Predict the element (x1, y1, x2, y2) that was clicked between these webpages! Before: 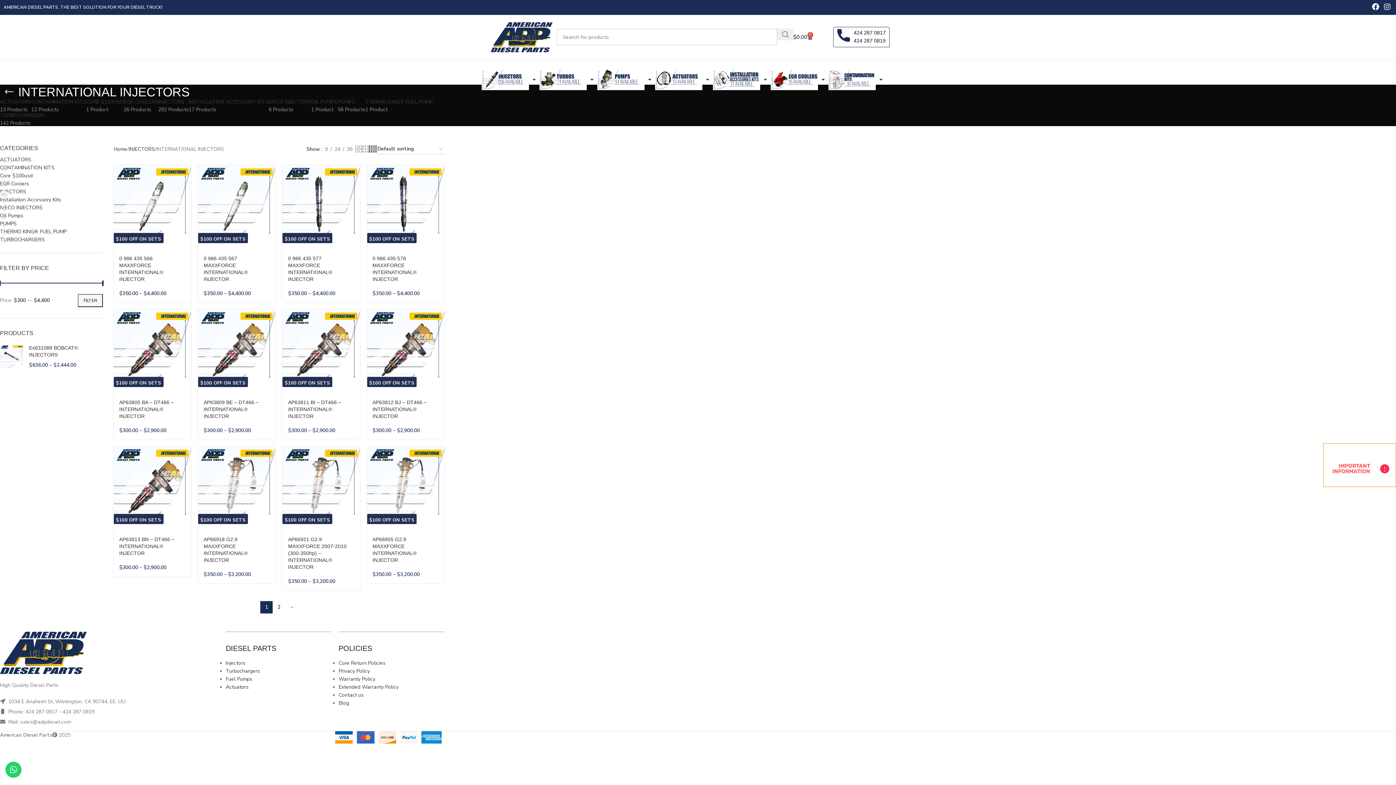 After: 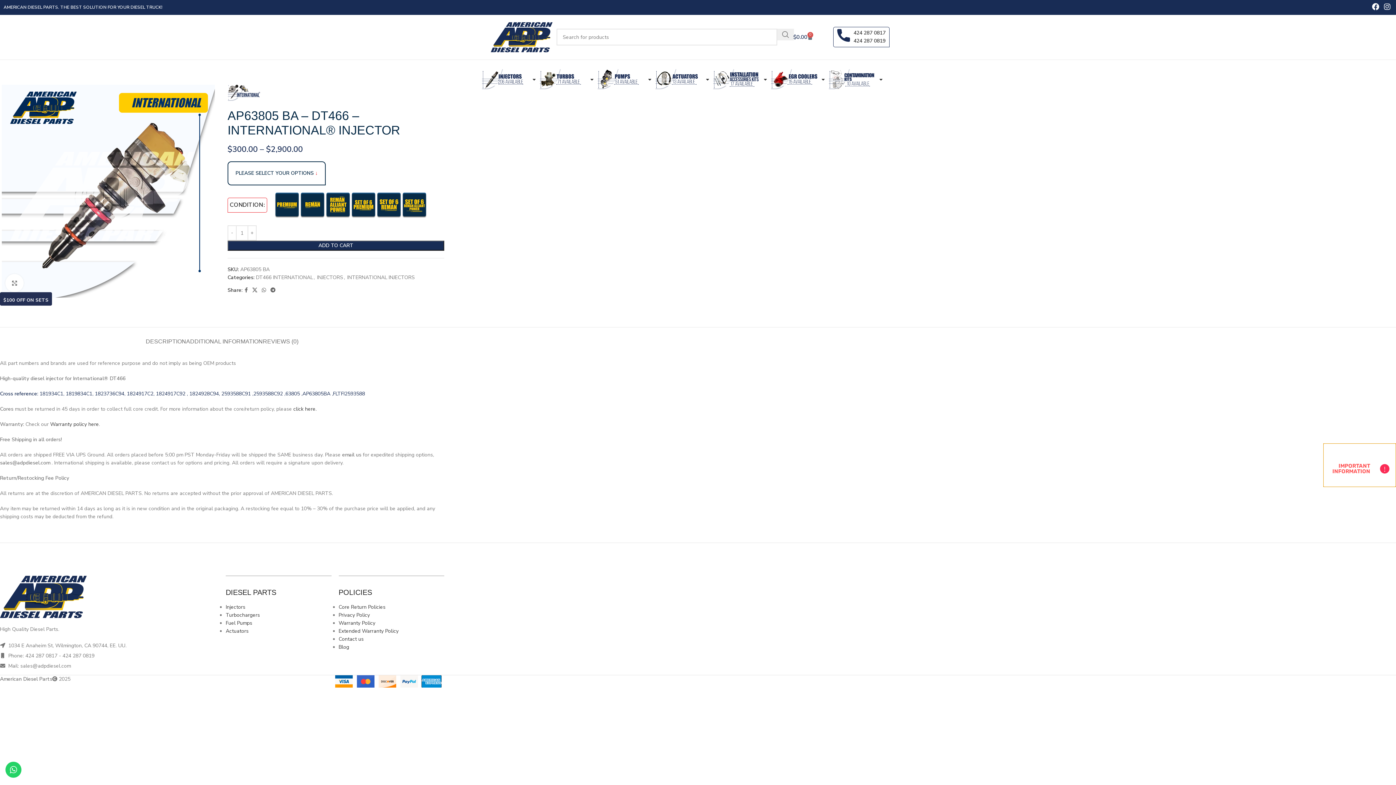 Action: bbox: (113, 309, 190, 393) label: SALE
$100 OFF ON SETS